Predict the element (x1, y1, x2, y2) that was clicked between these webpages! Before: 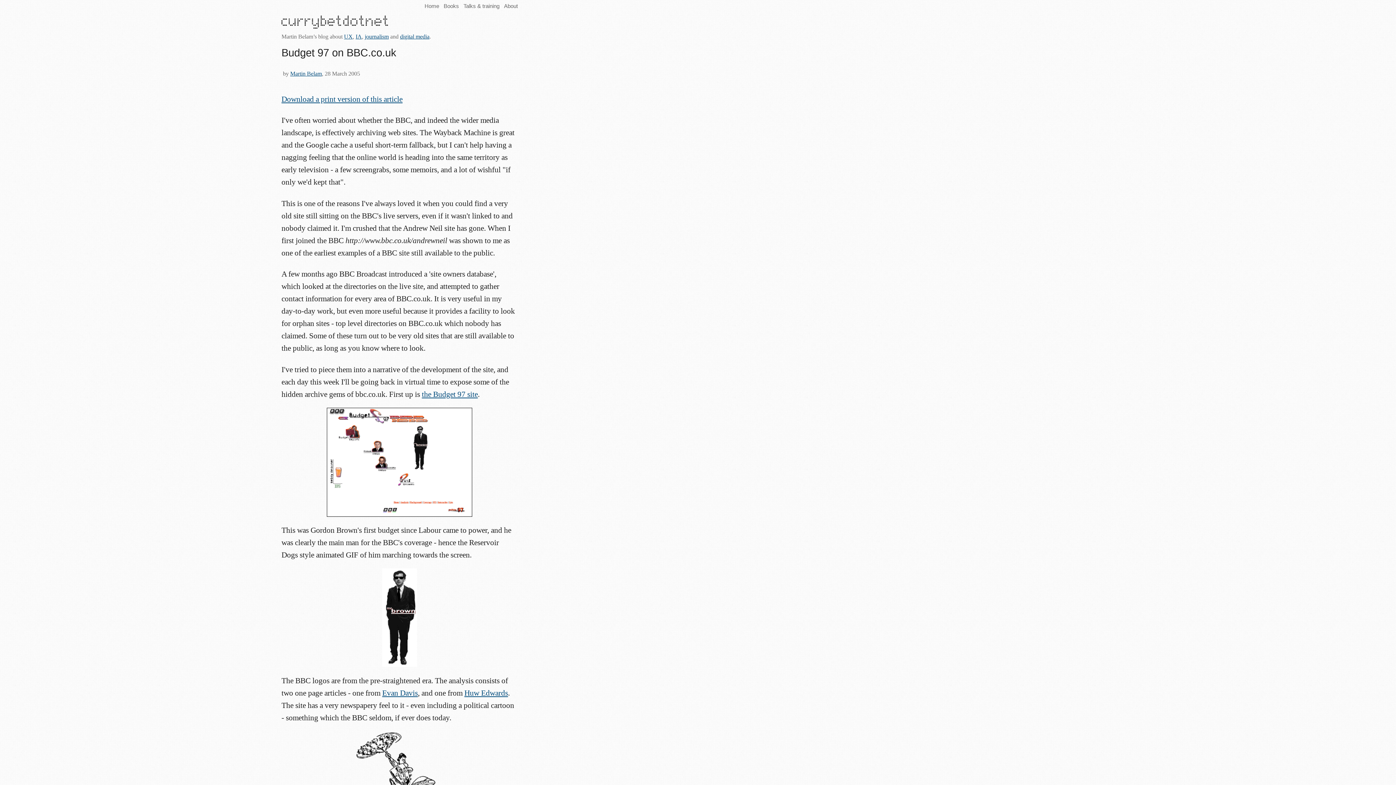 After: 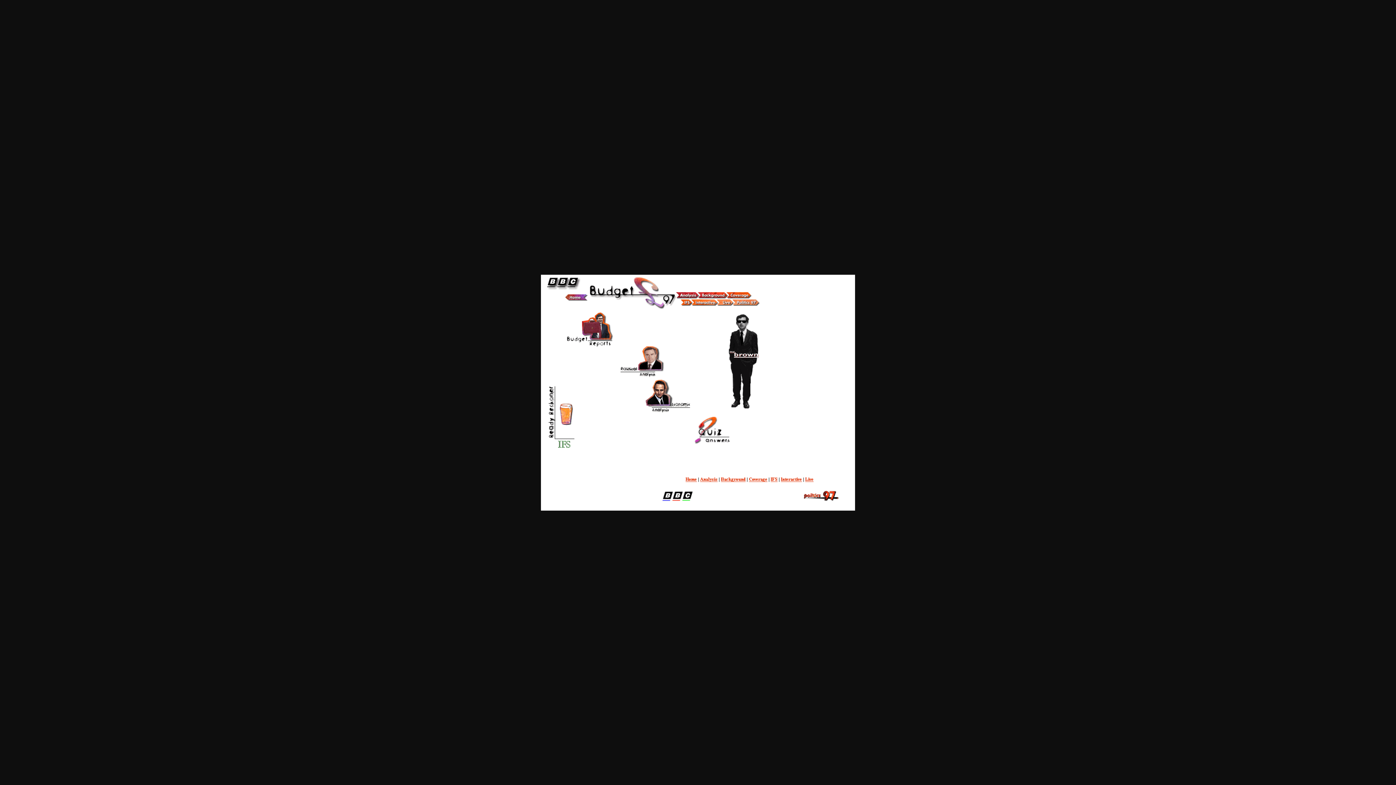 Action: bbox: (327, 517, 472, 523)